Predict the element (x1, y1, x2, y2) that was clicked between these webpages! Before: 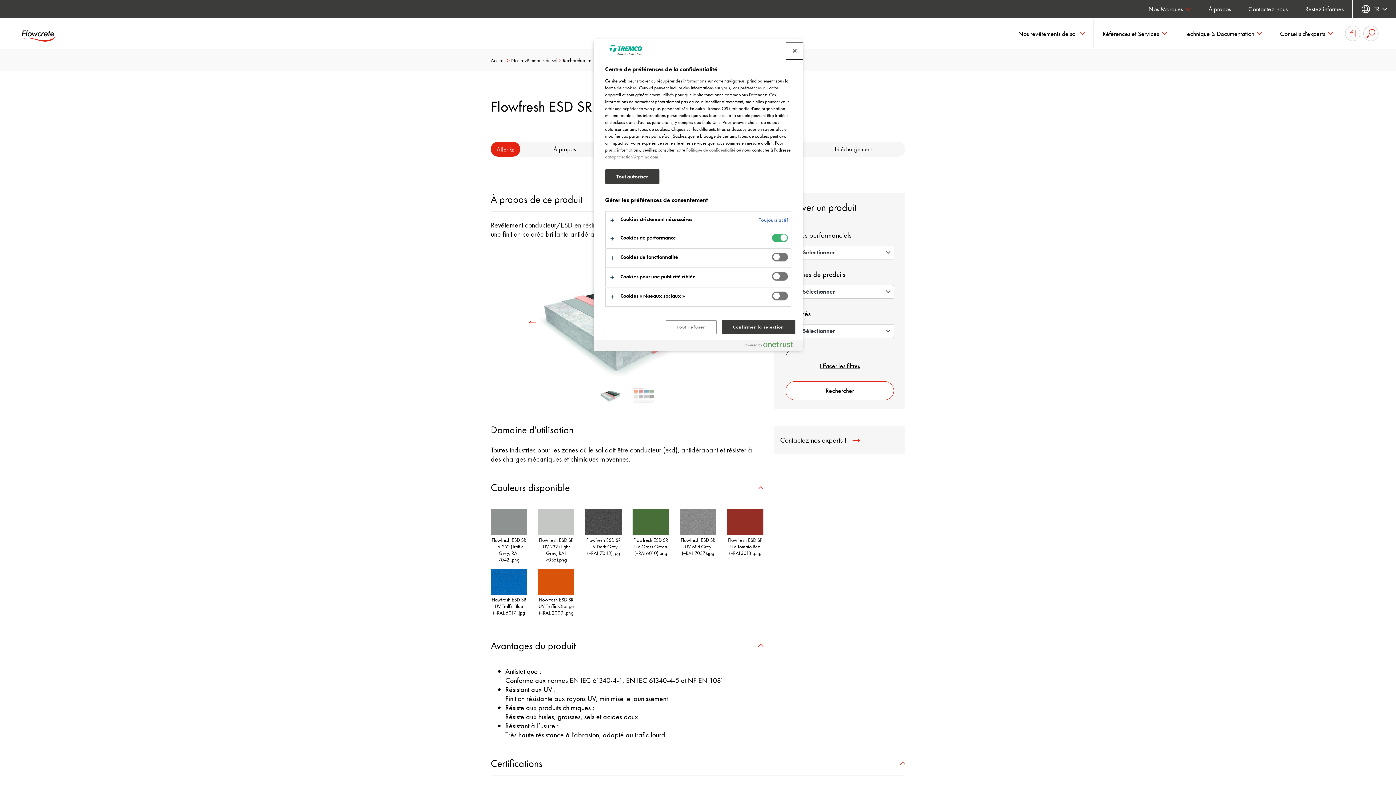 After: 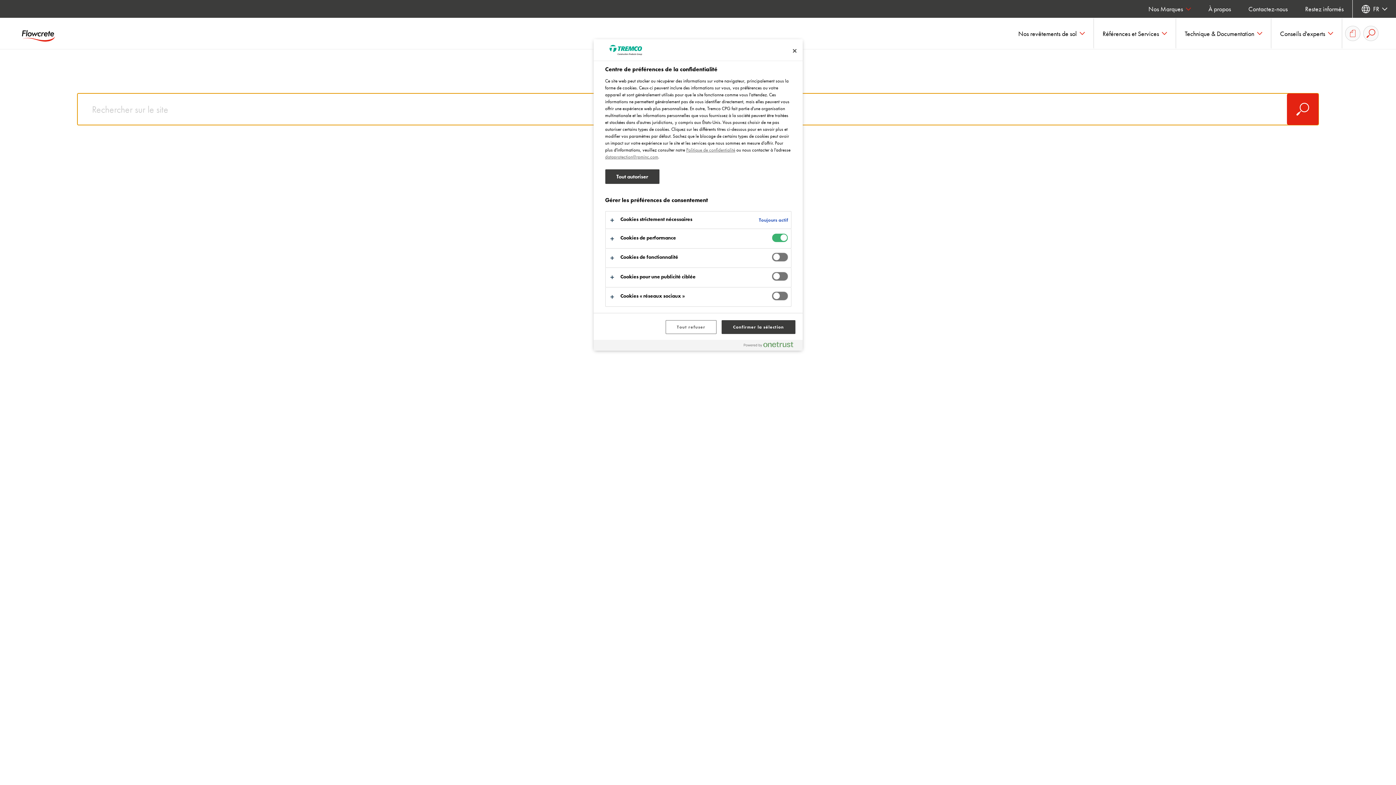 Action: bbox: (1363, 25, 1378, 41)